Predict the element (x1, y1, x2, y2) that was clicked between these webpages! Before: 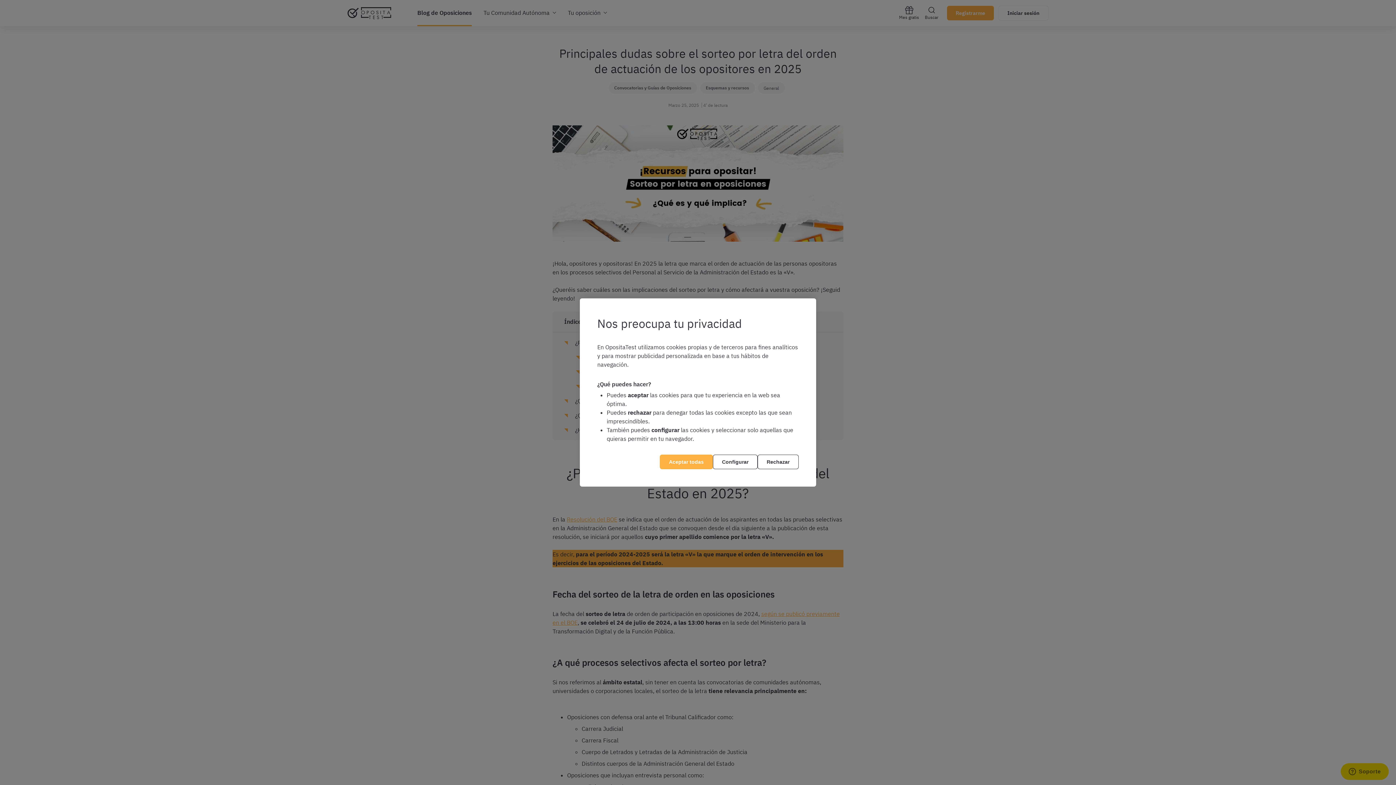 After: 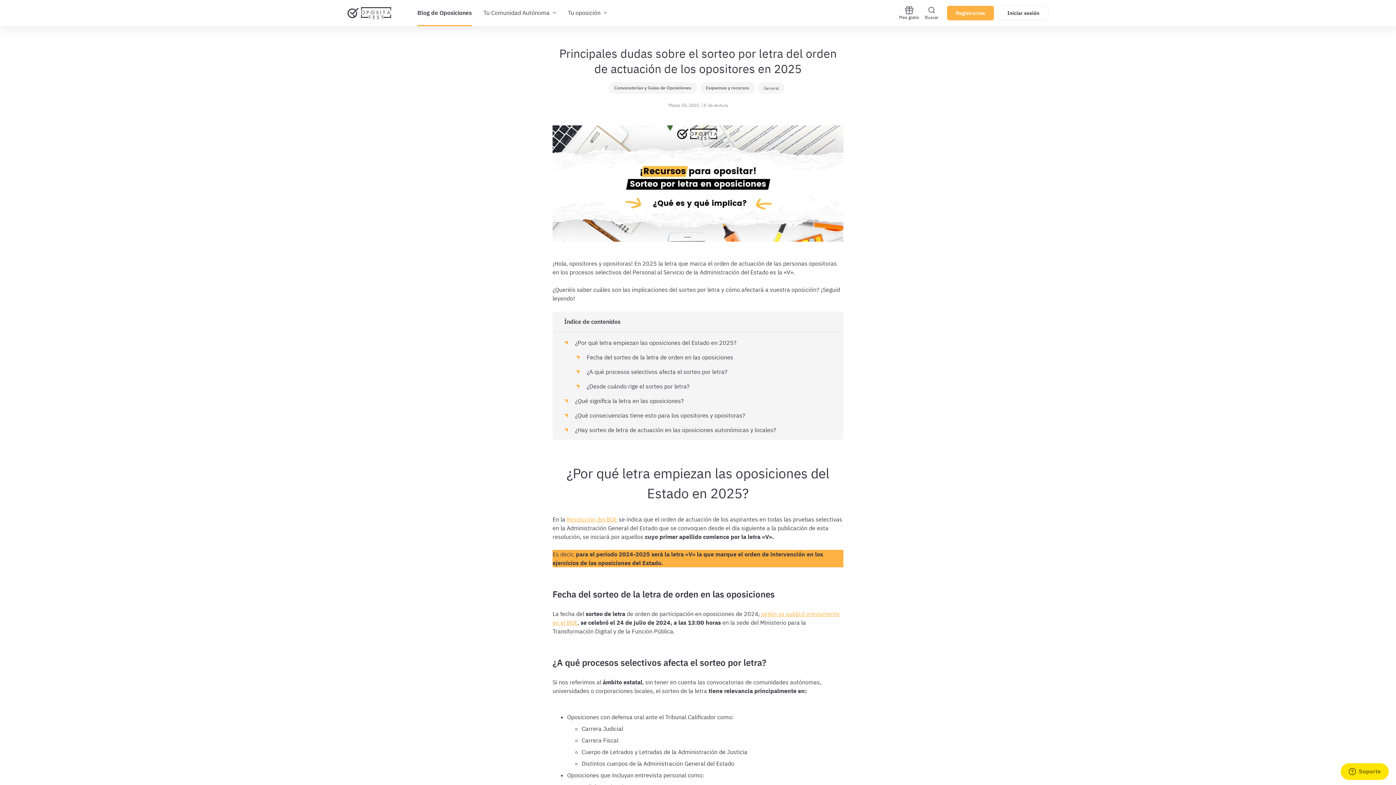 Action: label: Rechazar bbox: (757, 454, 798, 469)